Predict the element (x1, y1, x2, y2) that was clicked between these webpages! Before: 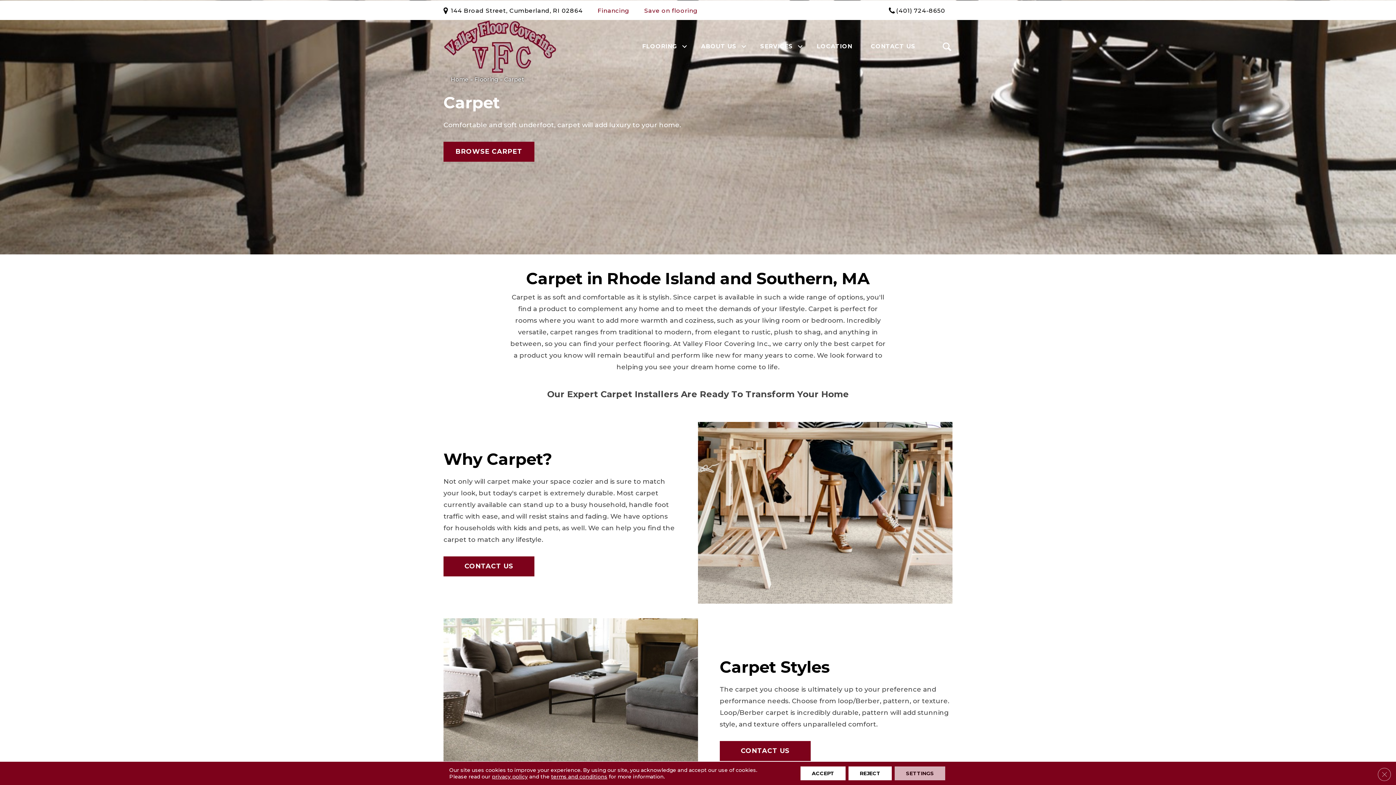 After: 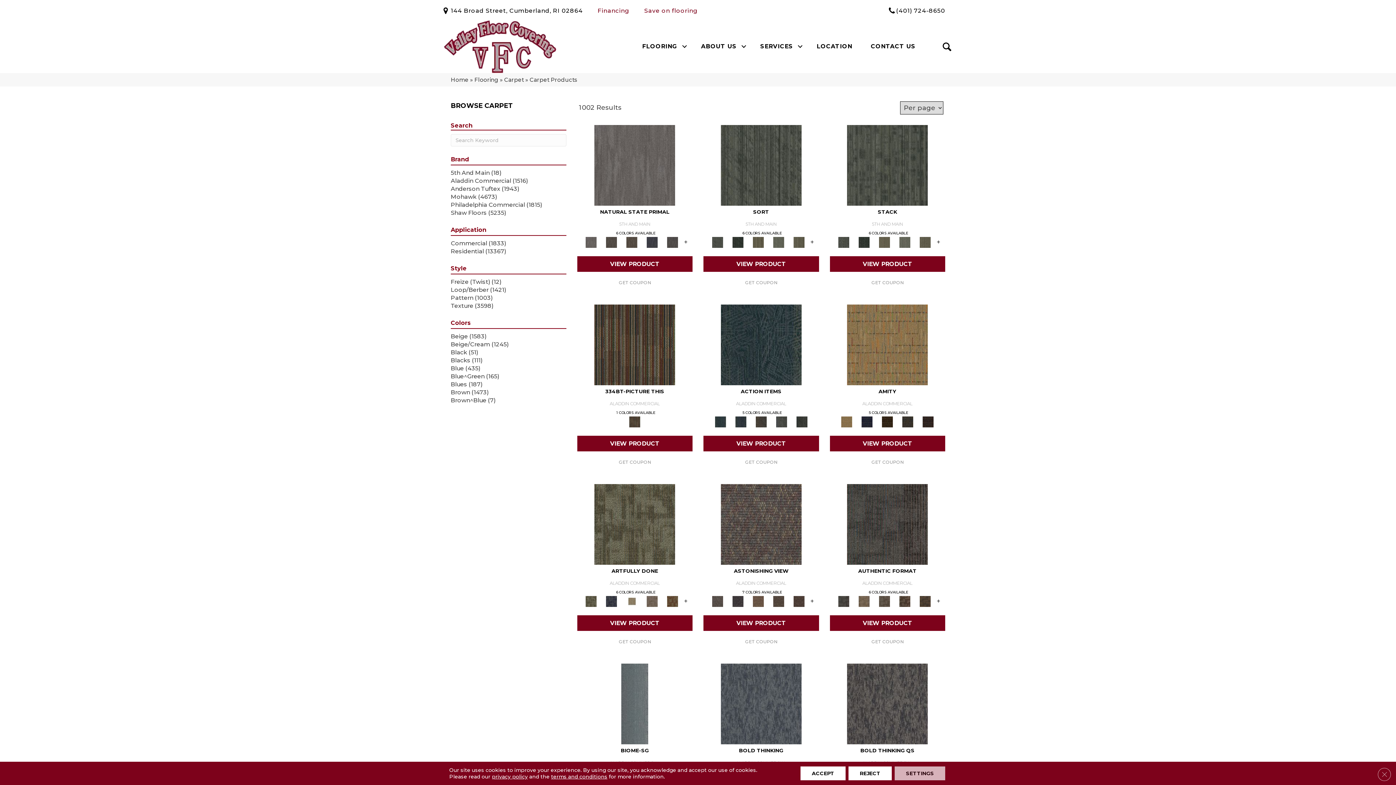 Action: bbox: (443, 141, 534, 161) label: Browse Carpet